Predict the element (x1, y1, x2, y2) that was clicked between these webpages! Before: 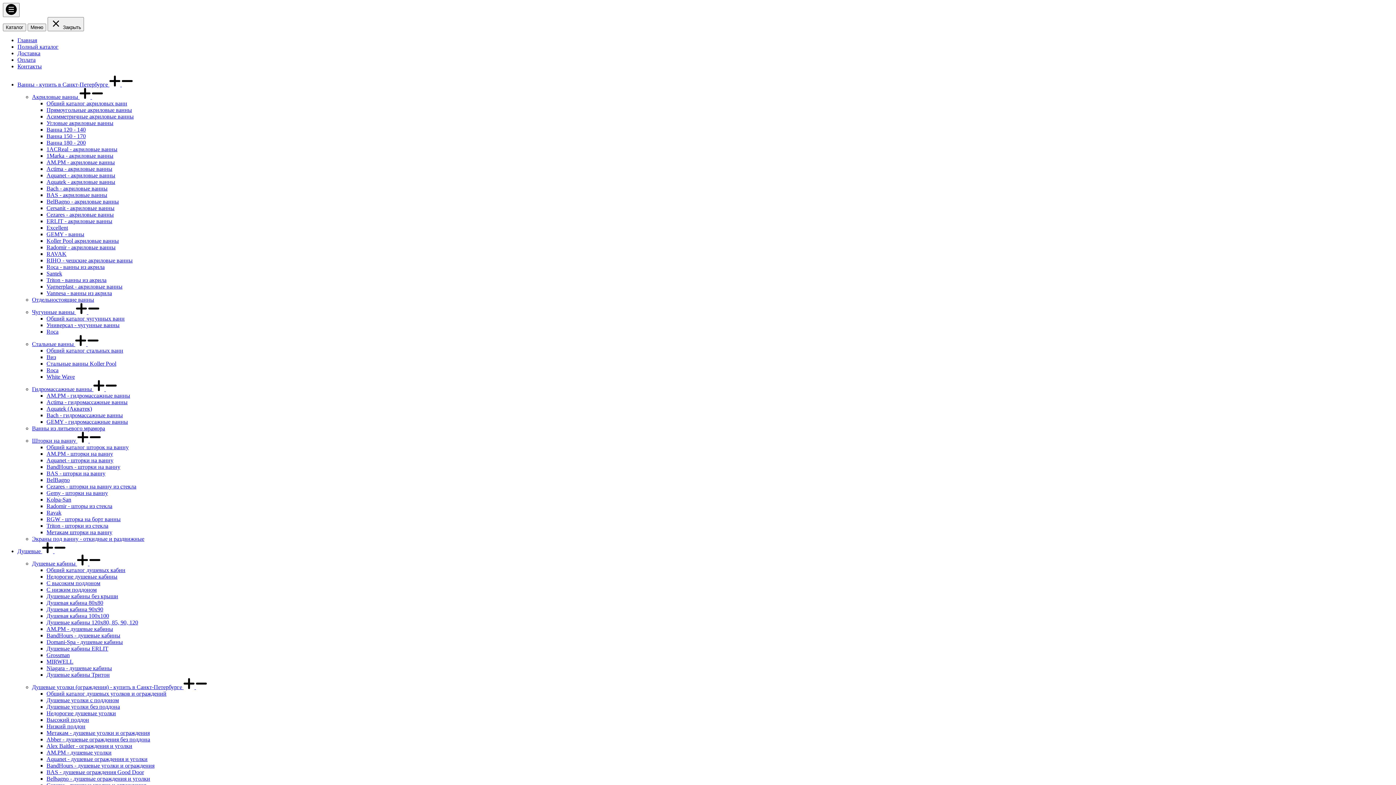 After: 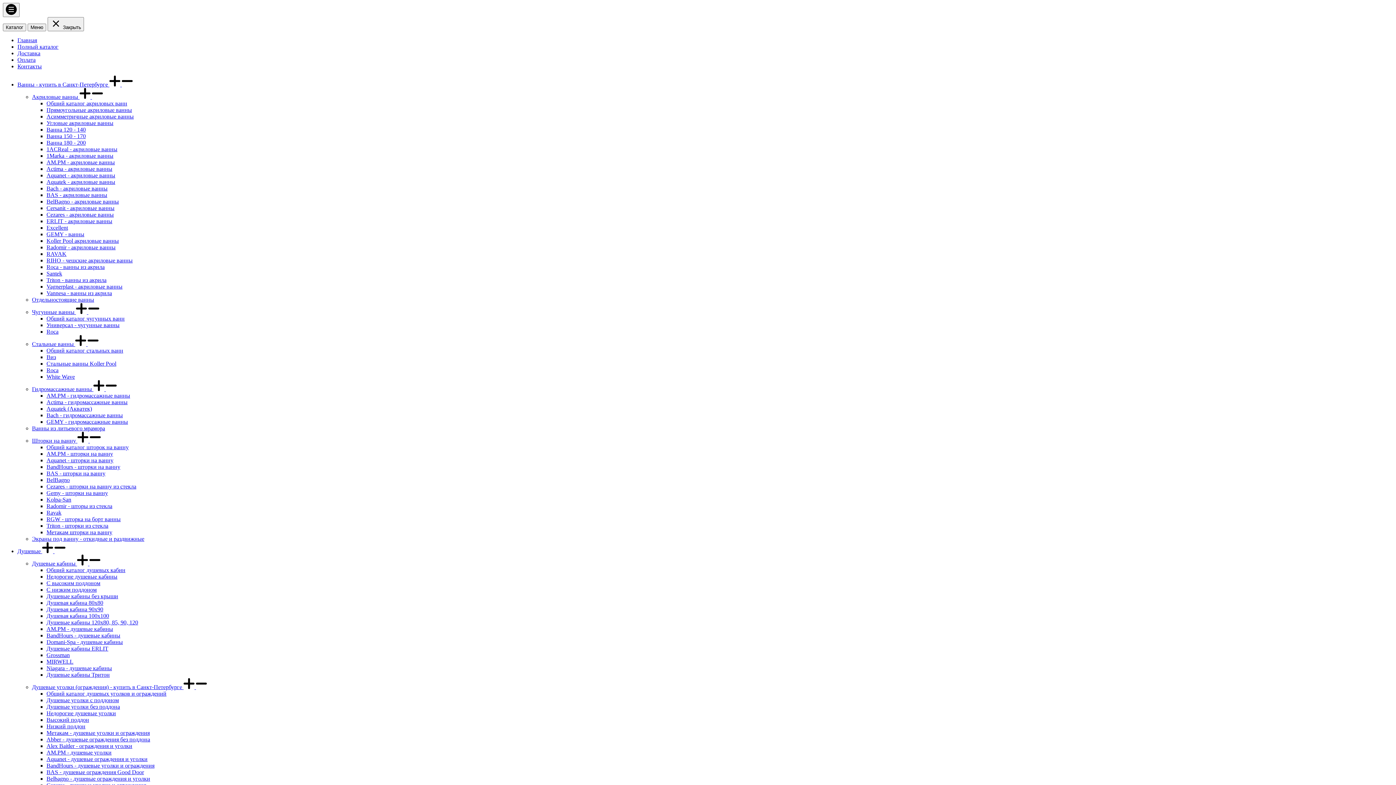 Action: label: Главная bbox: (17, 37, 37, 43)